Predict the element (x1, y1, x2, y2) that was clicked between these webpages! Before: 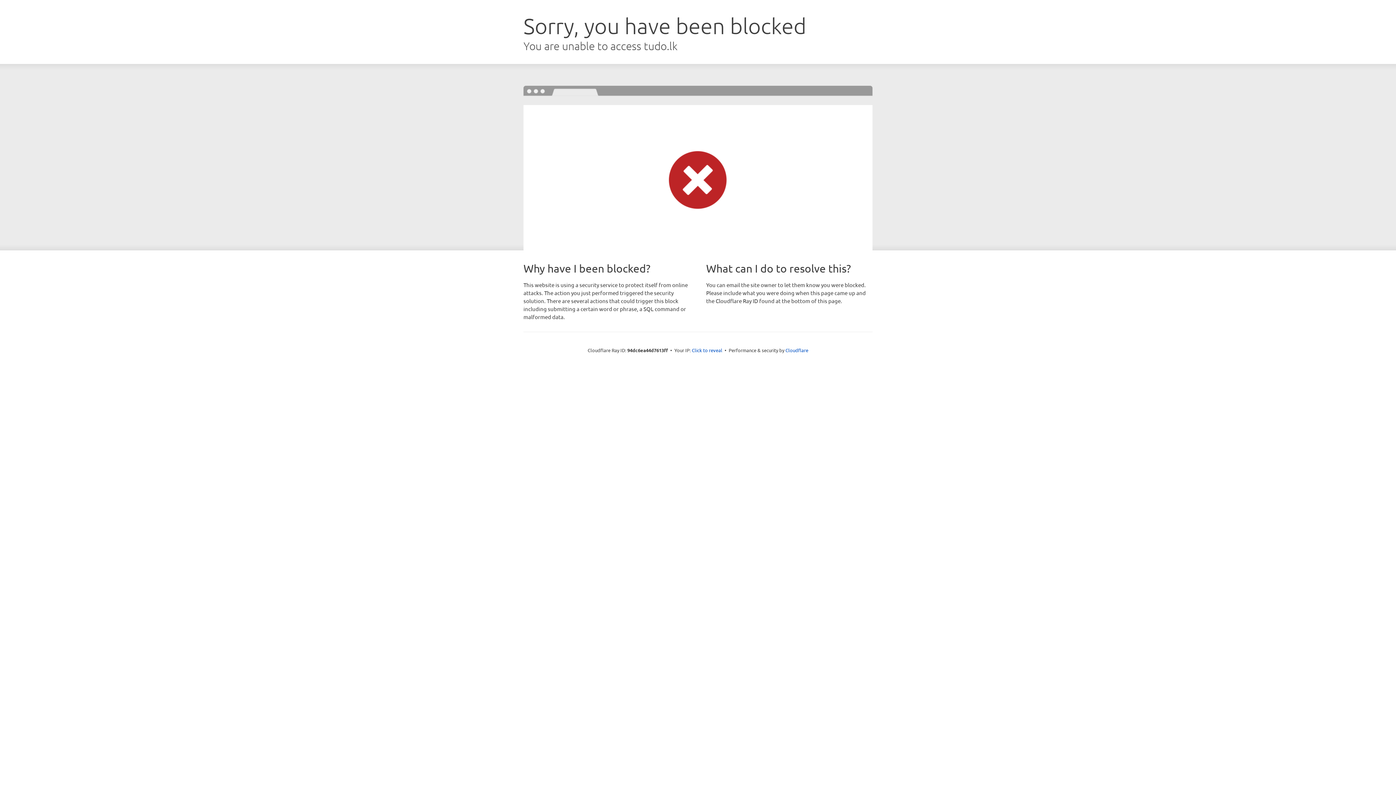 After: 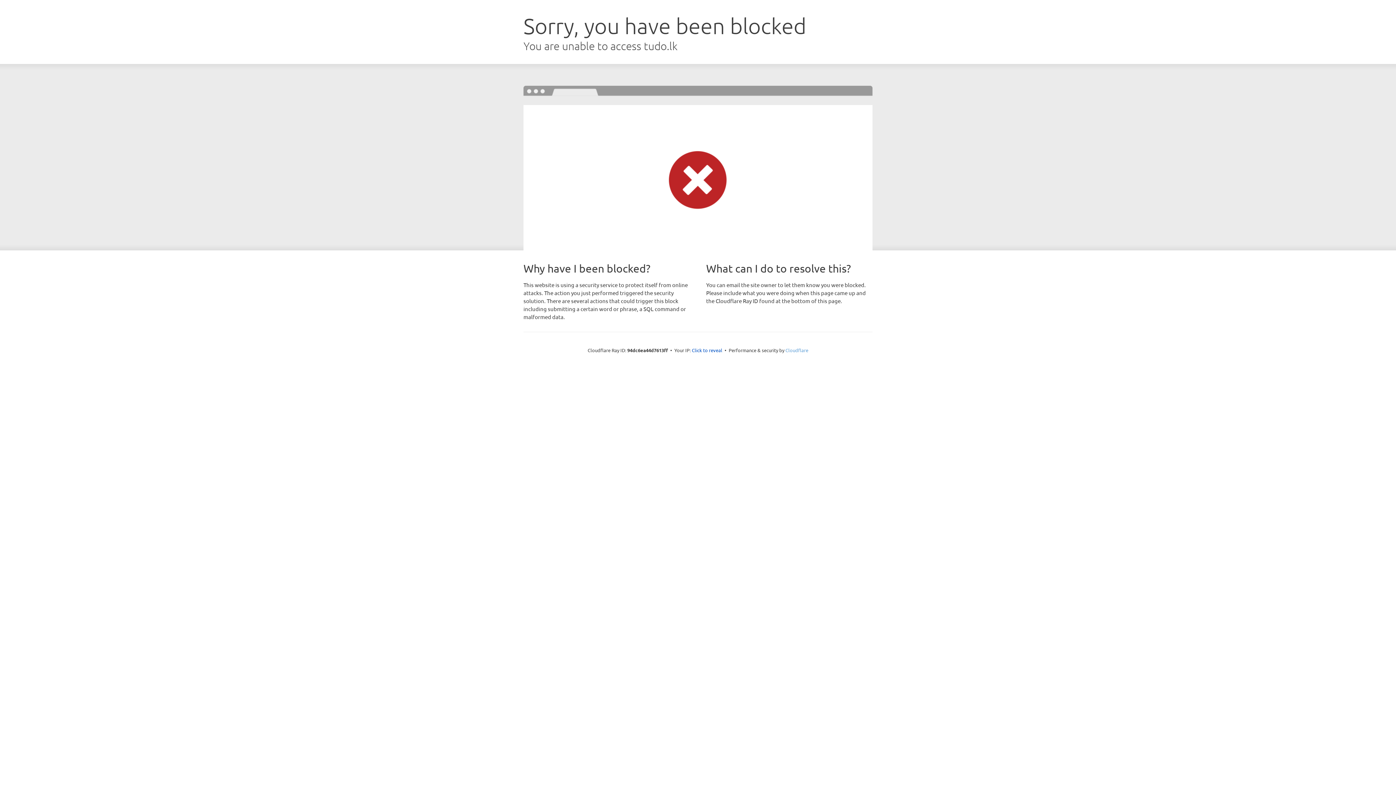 Action: label: Cloudflare bbox: (785, 347, 808, 353)